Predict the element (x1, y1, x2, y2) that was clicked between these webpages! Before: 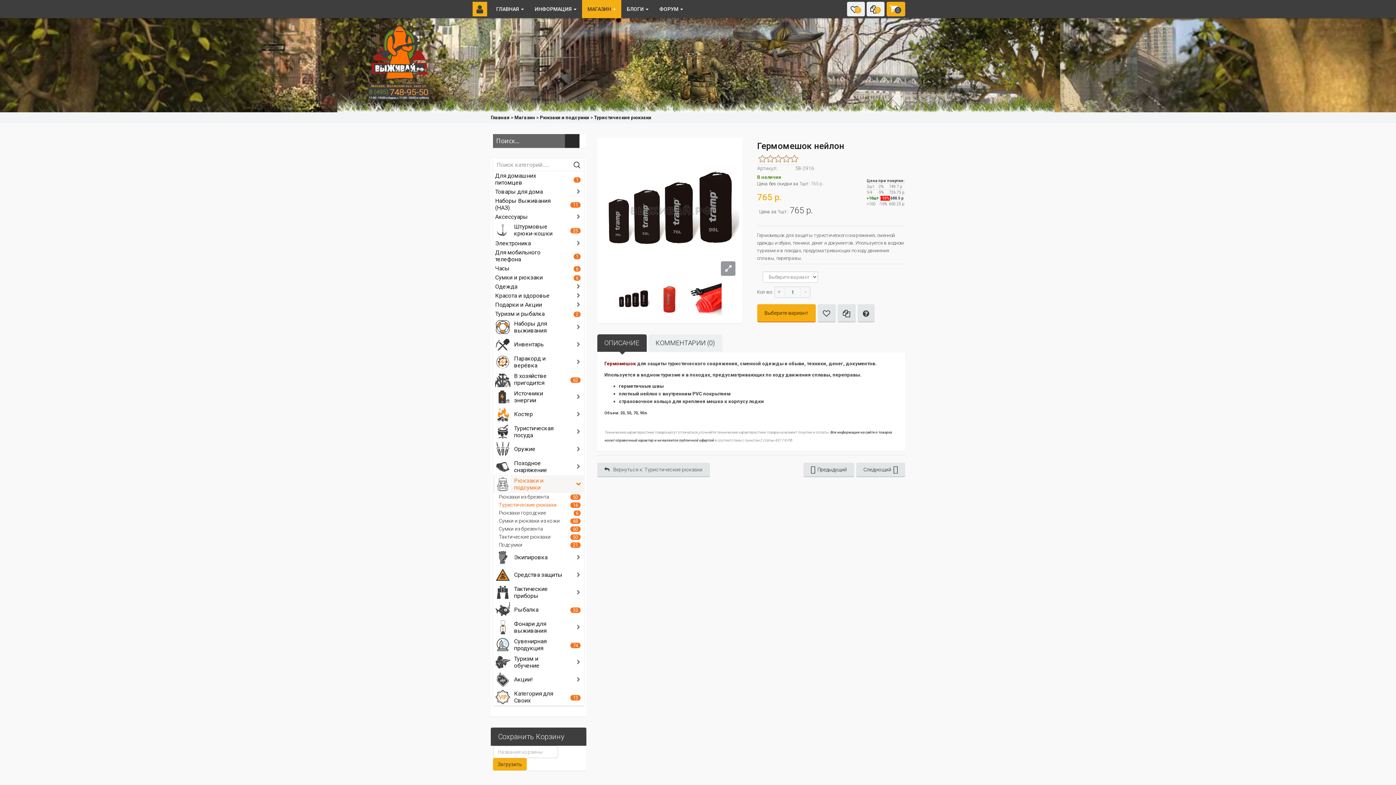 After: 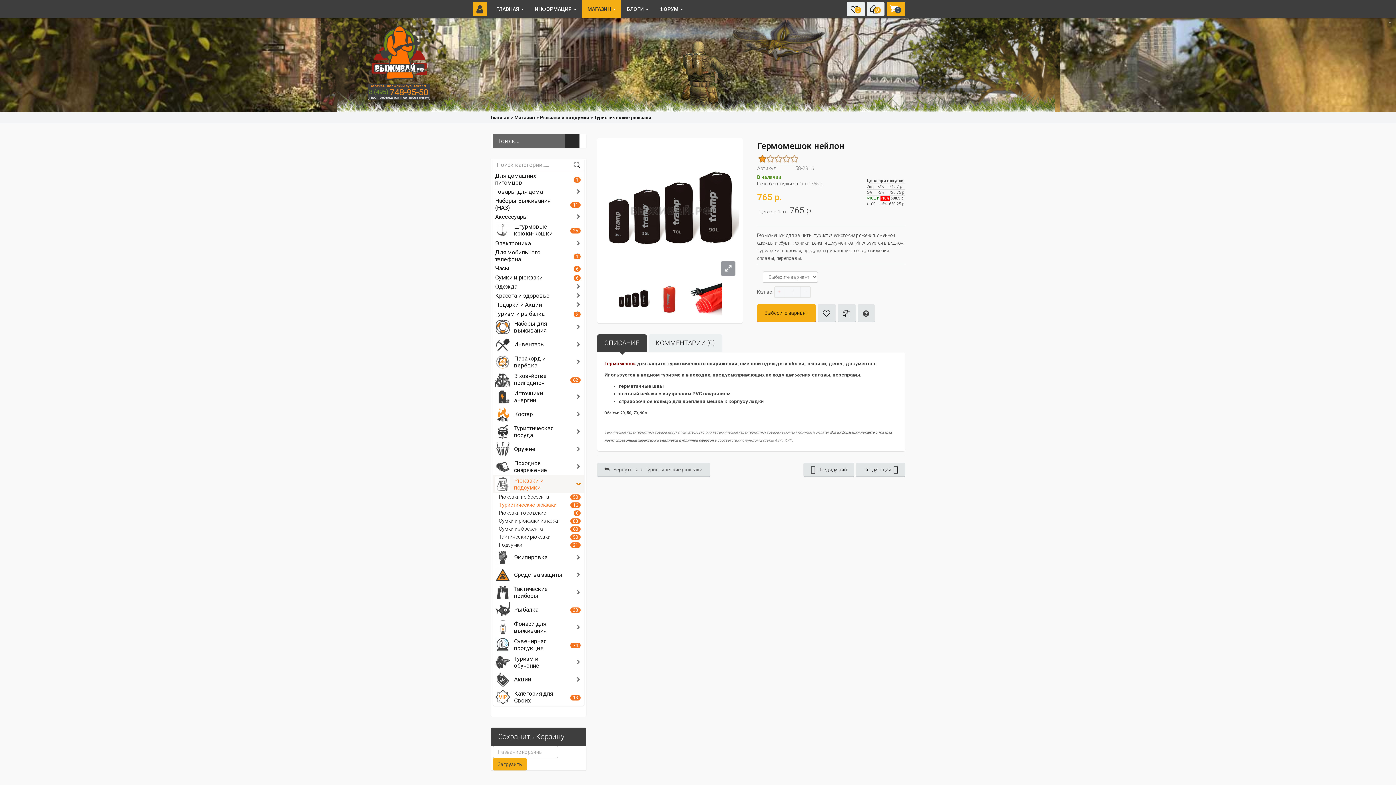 Action: bbox: (758, 154, 766, 162) label: 1